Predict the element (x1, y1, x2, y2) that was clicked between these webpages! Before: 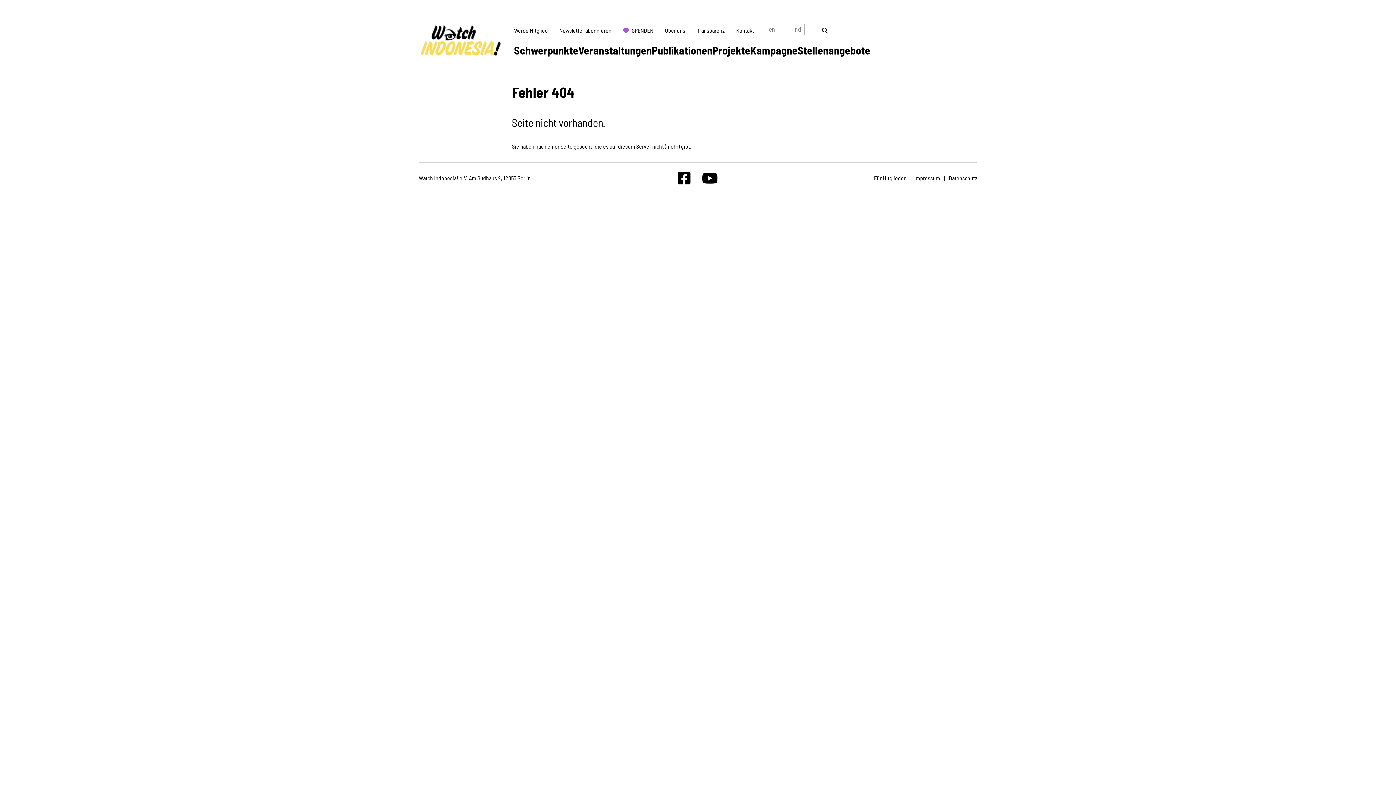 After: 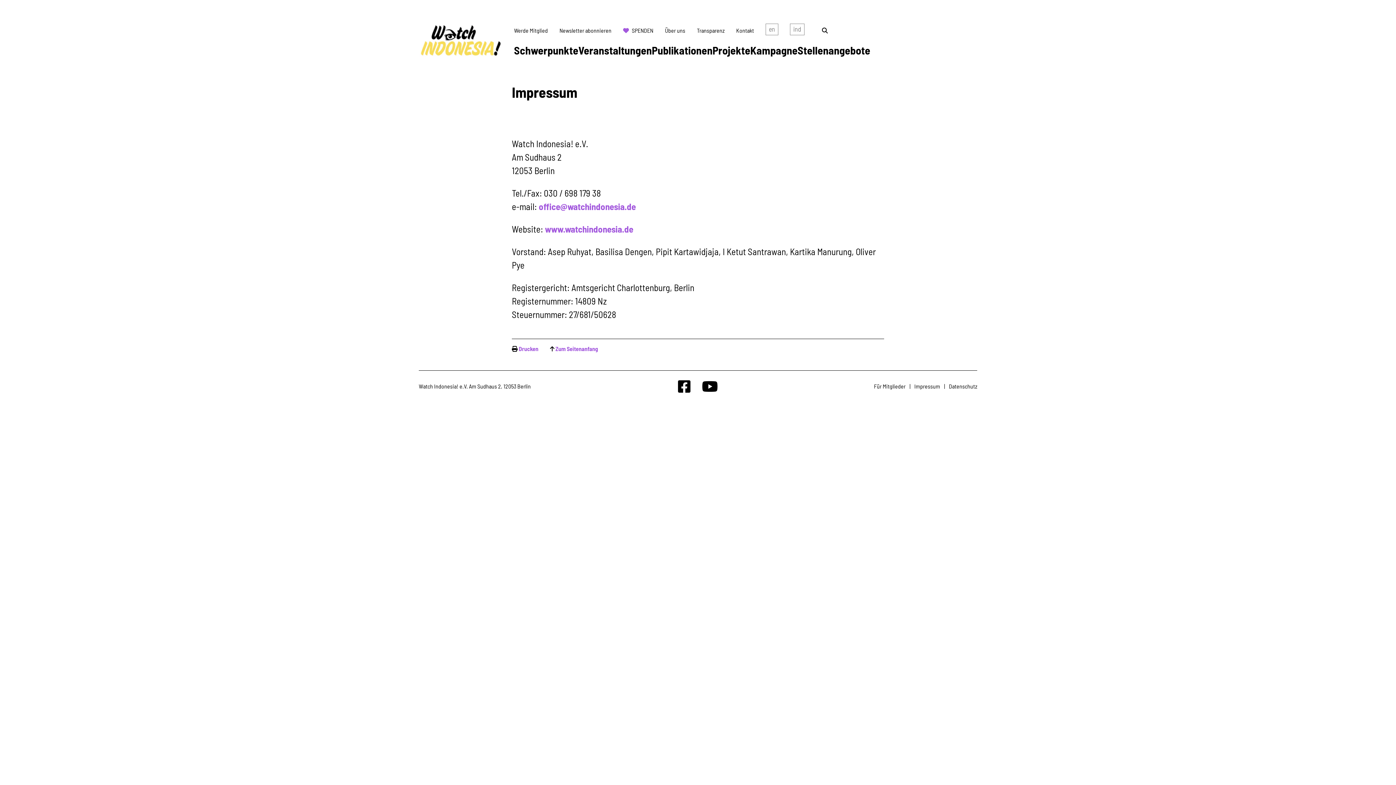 Action: bbox: (914, 174, 940, 181) label: Impressum